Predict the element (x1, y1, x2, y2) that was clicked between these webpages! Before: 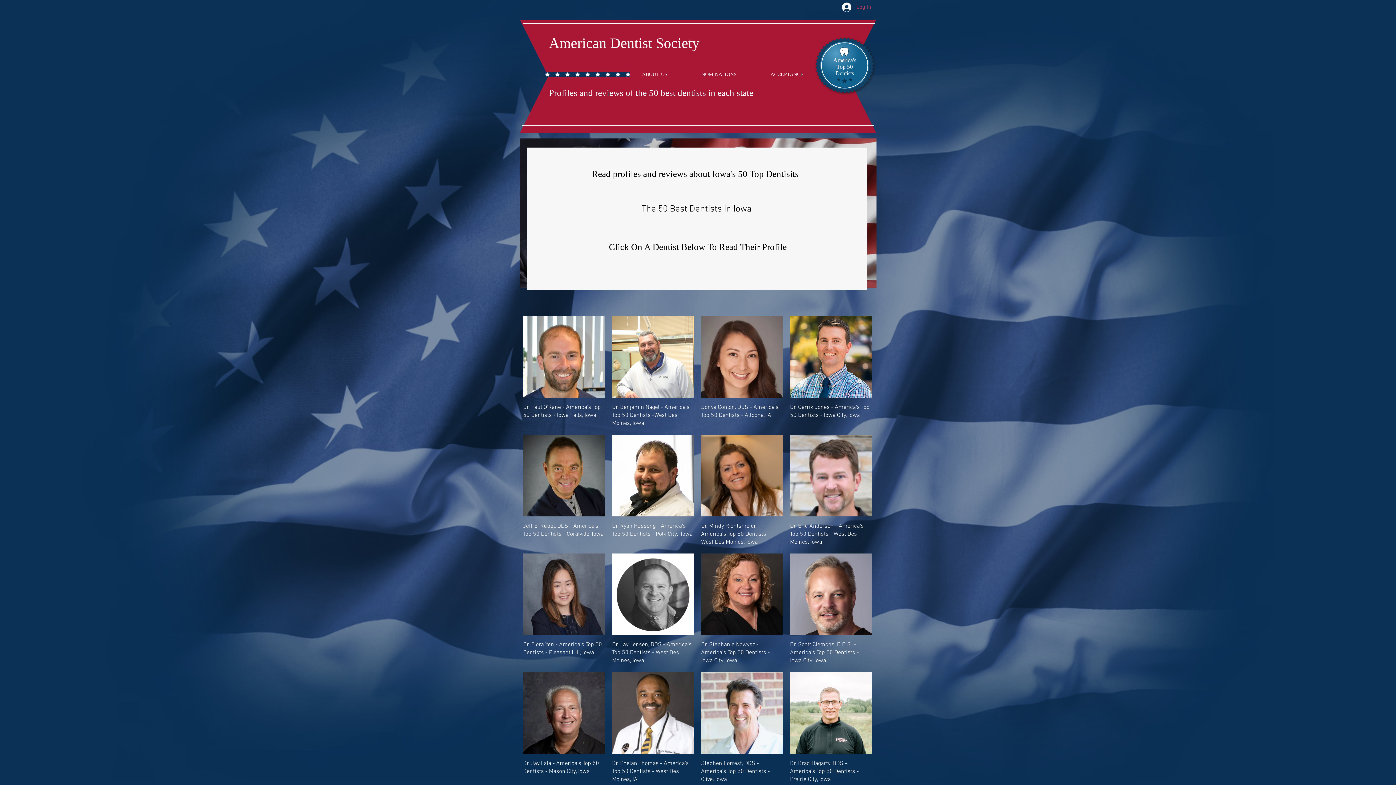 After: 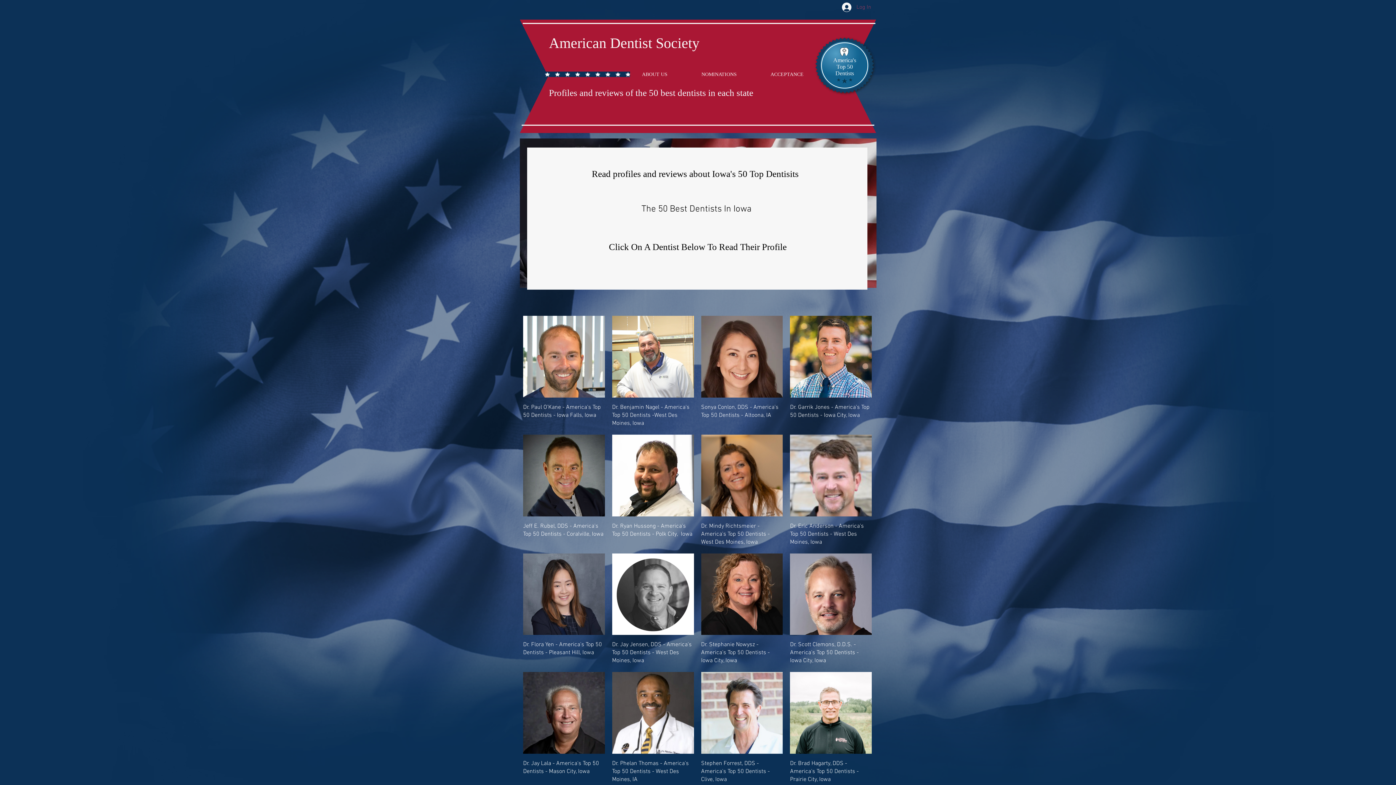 Action: label: Log In bbox: (837, 0, 876, 14)